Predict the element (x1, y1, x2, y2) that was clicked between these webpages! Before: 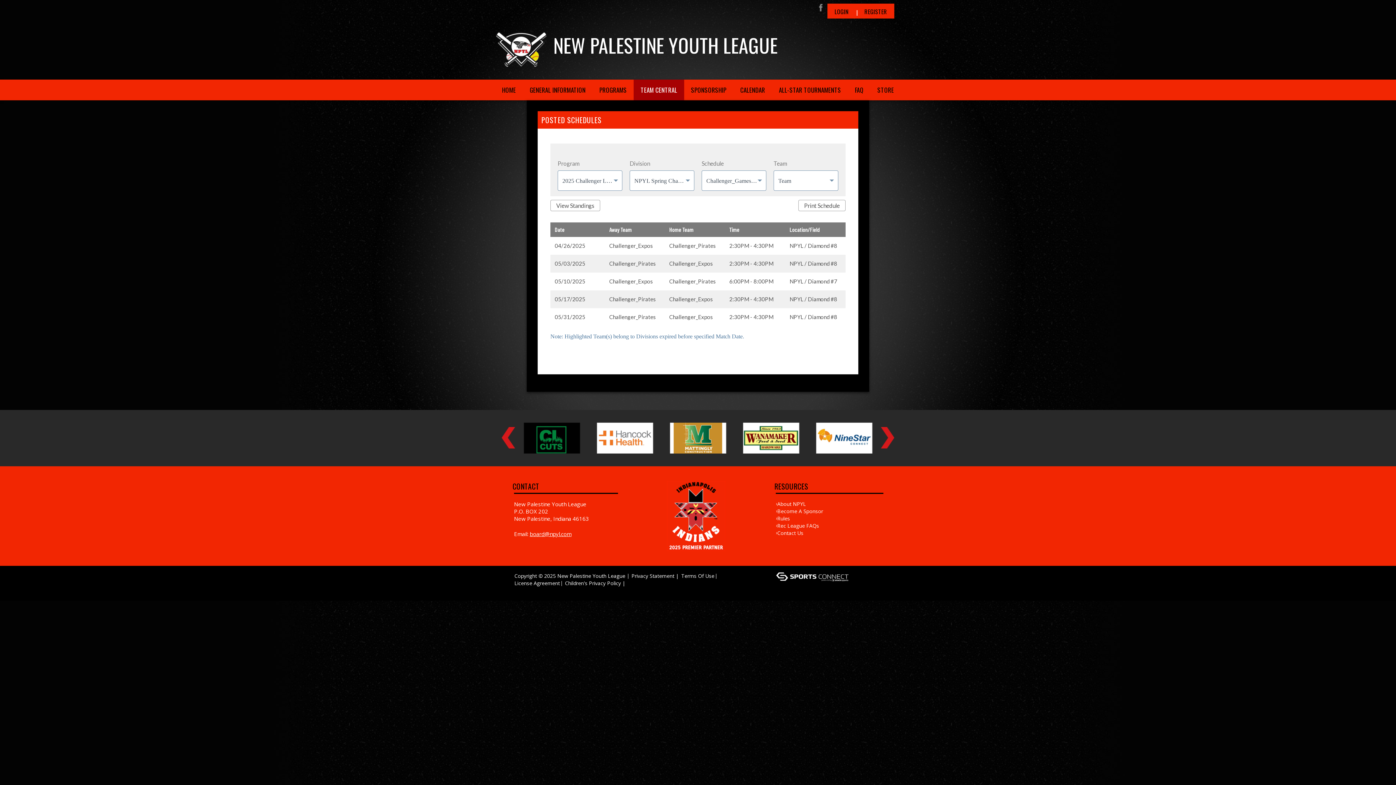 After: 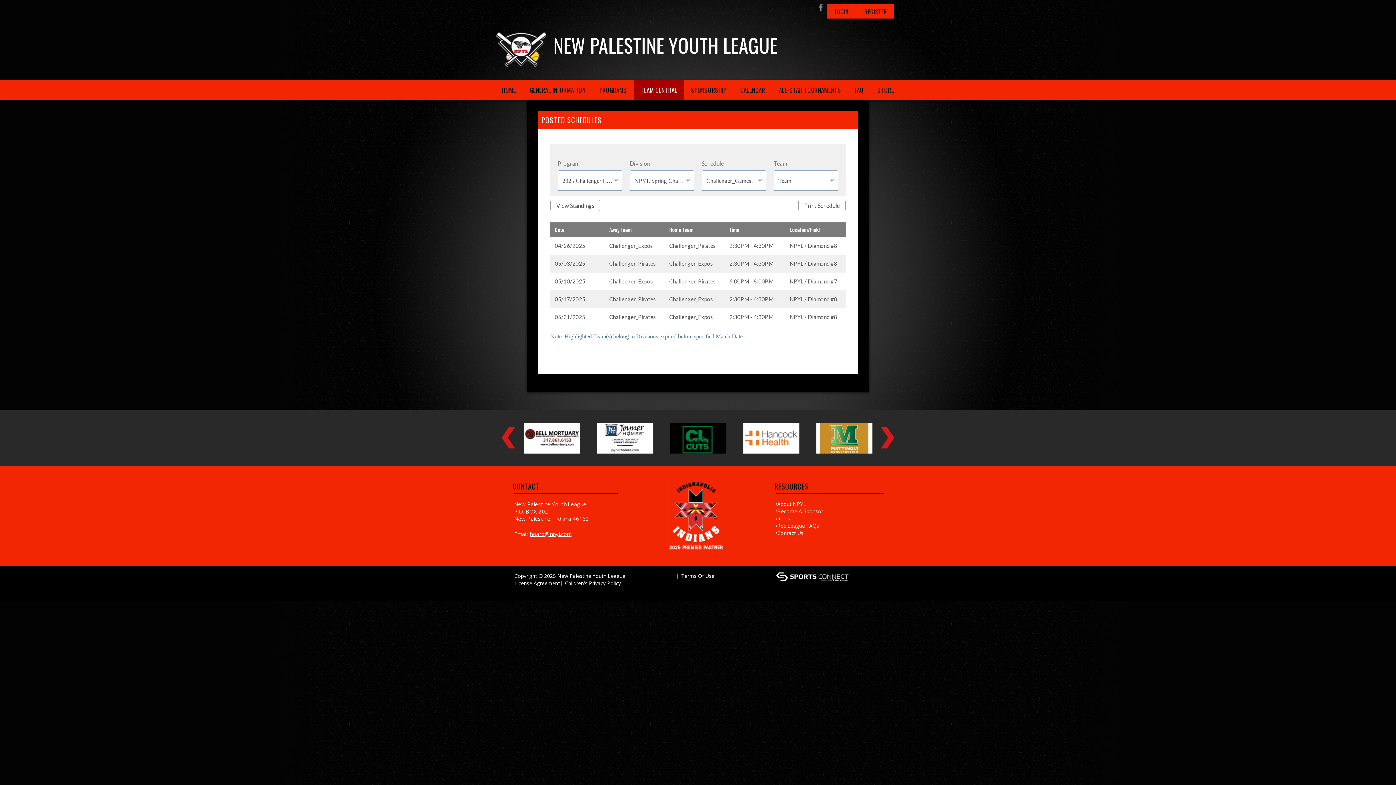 Action: bbox: (631, 572, 674, 579) label: Privacy Statement